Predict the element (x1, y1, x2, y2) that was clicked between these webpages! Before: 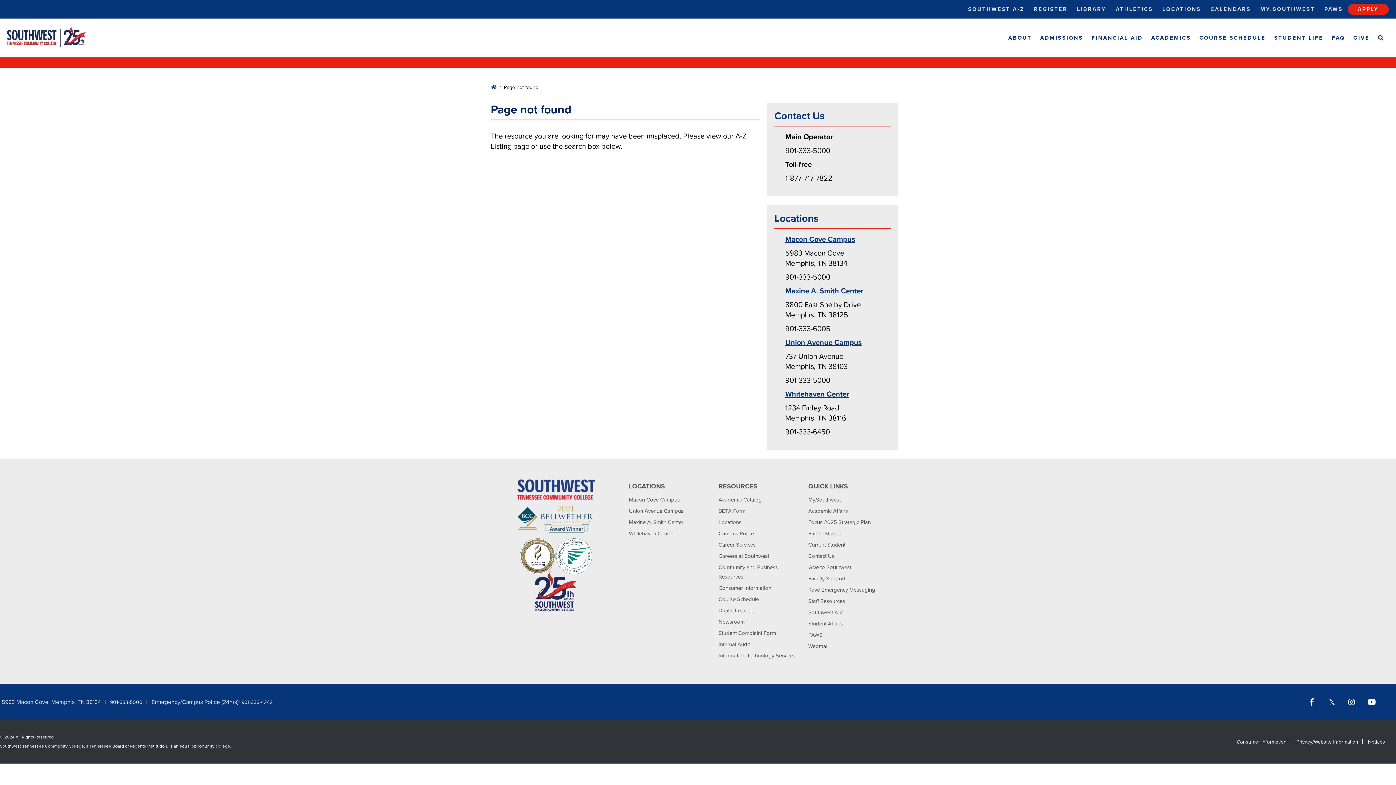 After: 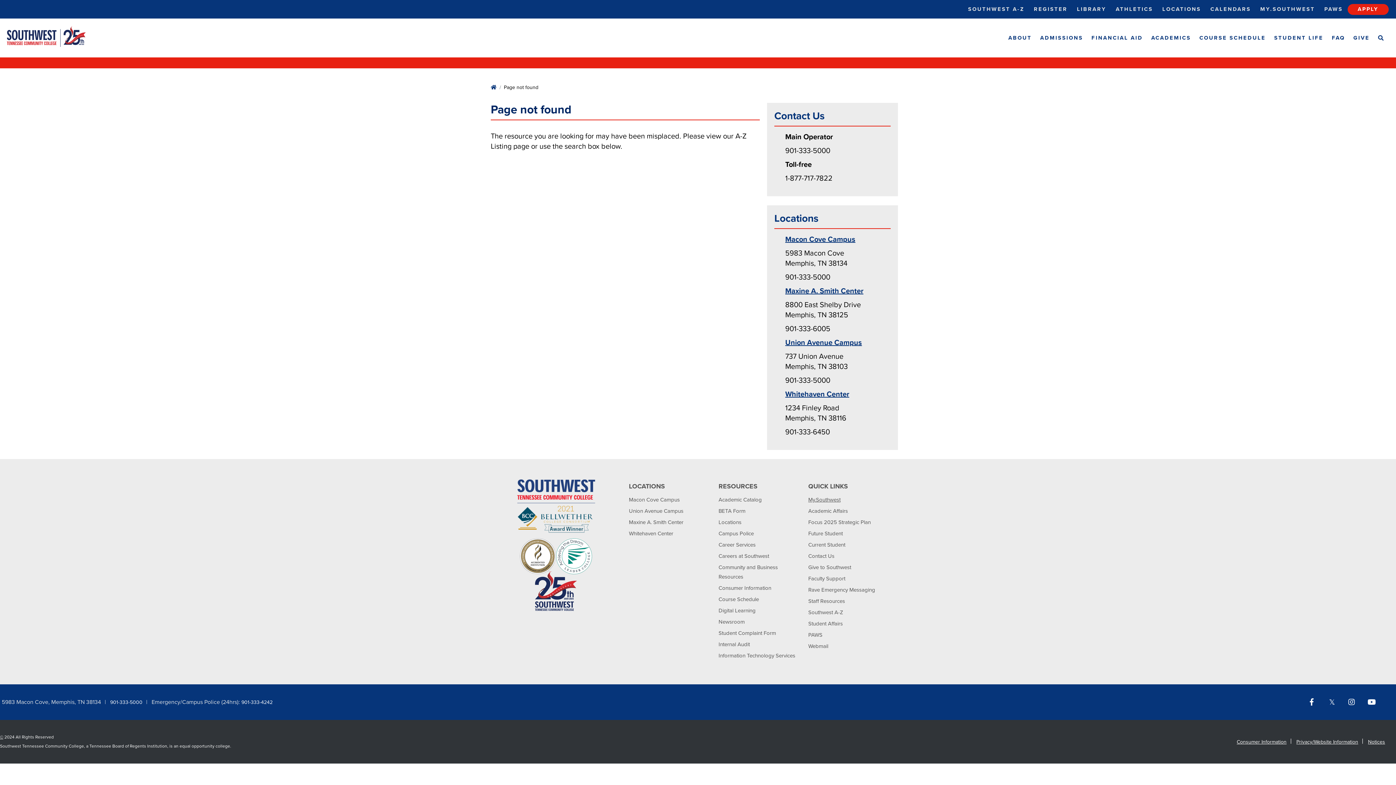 Action: label: My.Southwest bbox: (808, 496, 840, 503)